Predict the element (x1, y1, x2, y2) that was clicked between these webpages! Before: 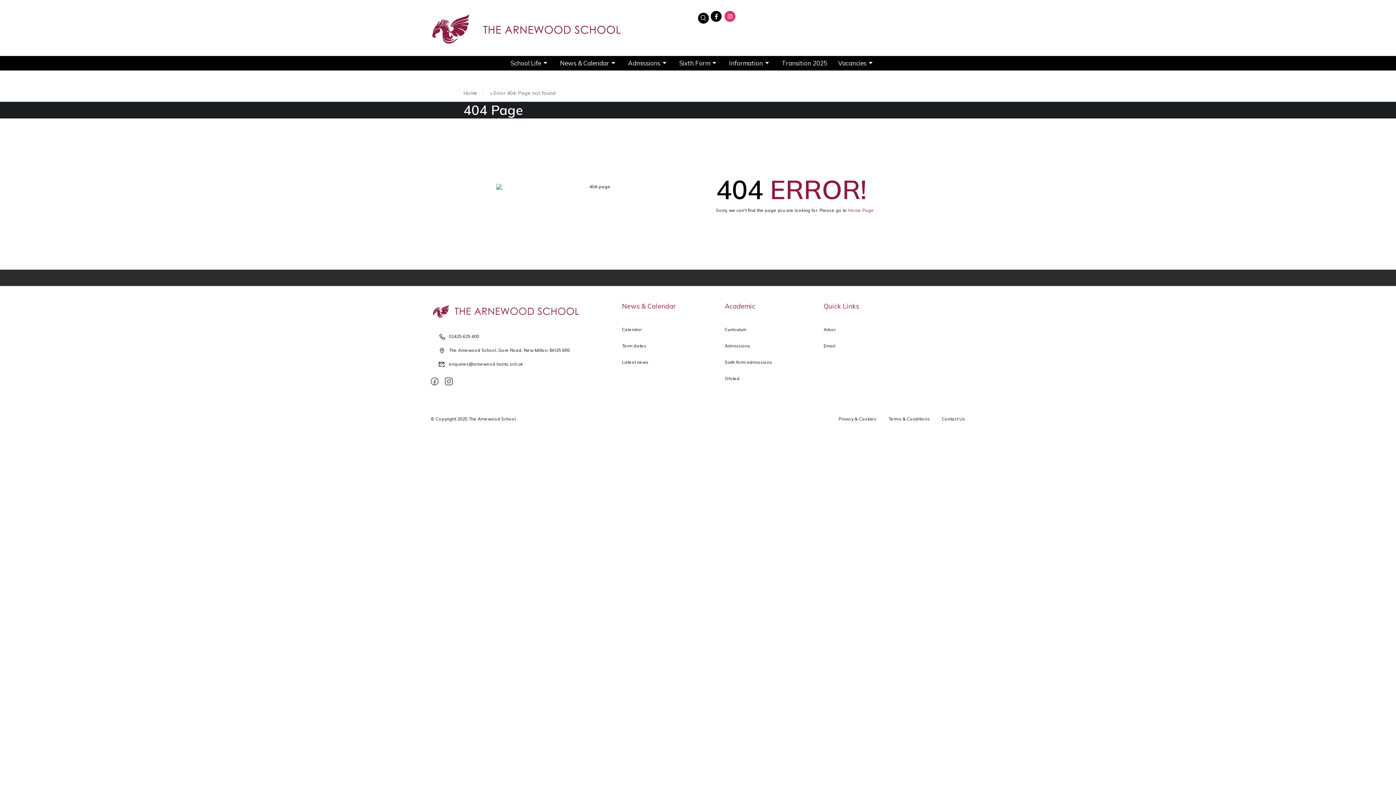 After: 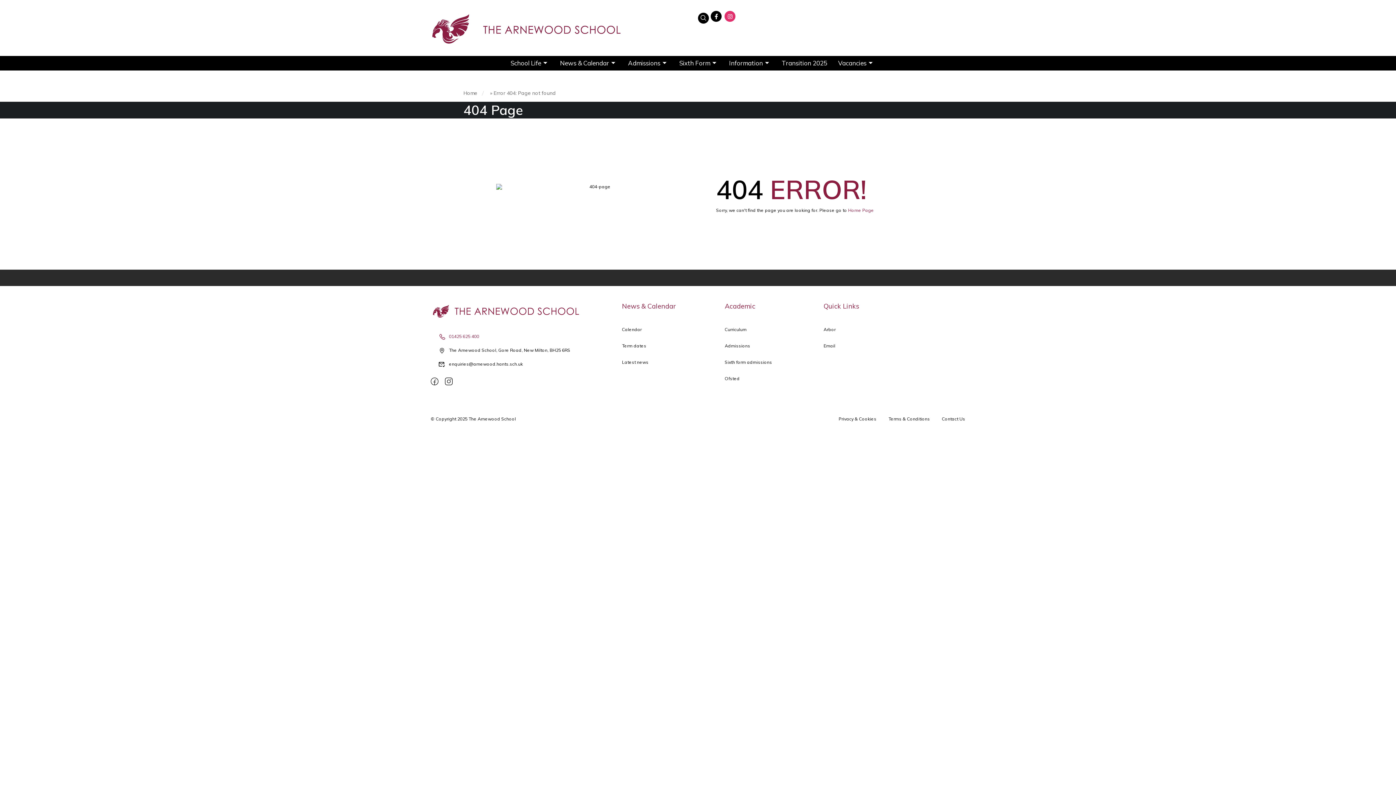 Action: bbox: (438, 333, 479, 339) label:  01425 625 400